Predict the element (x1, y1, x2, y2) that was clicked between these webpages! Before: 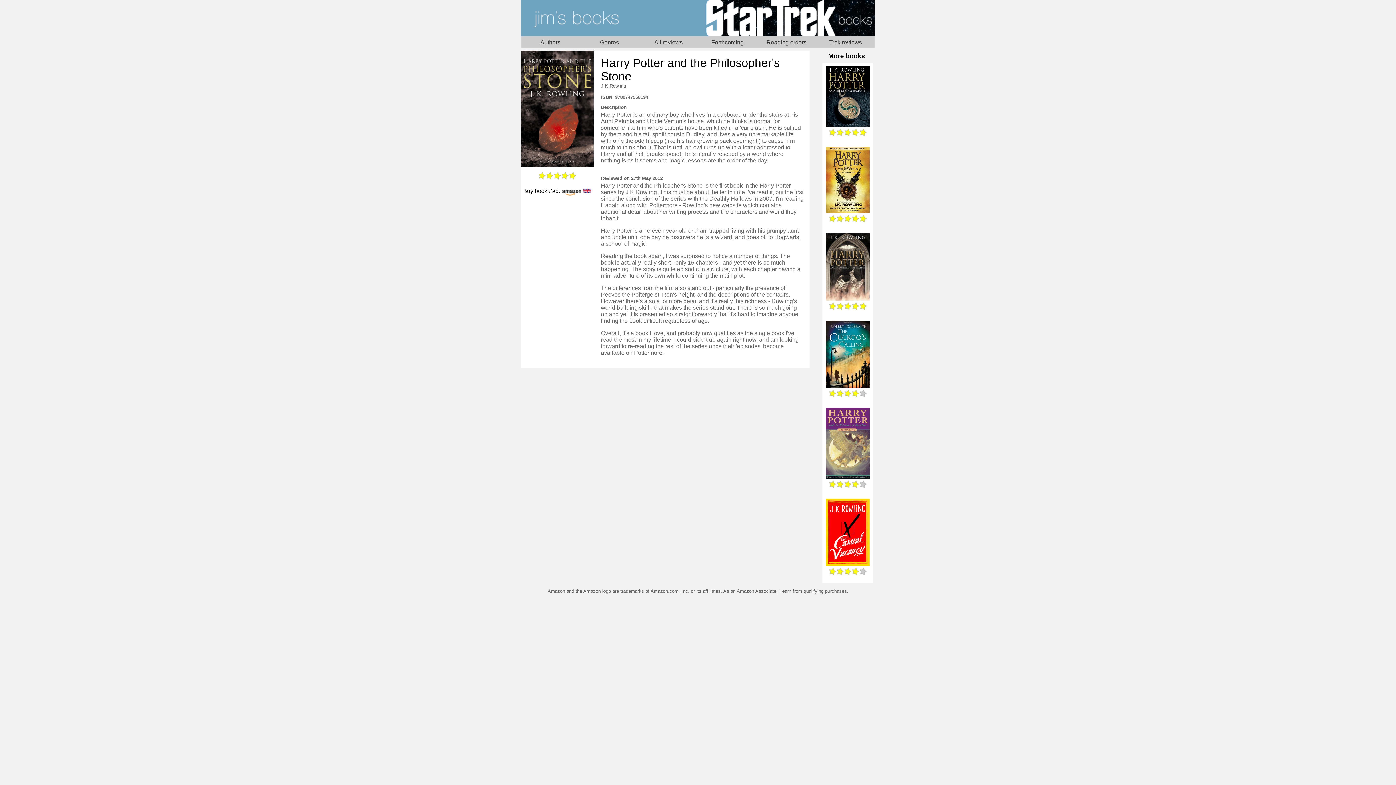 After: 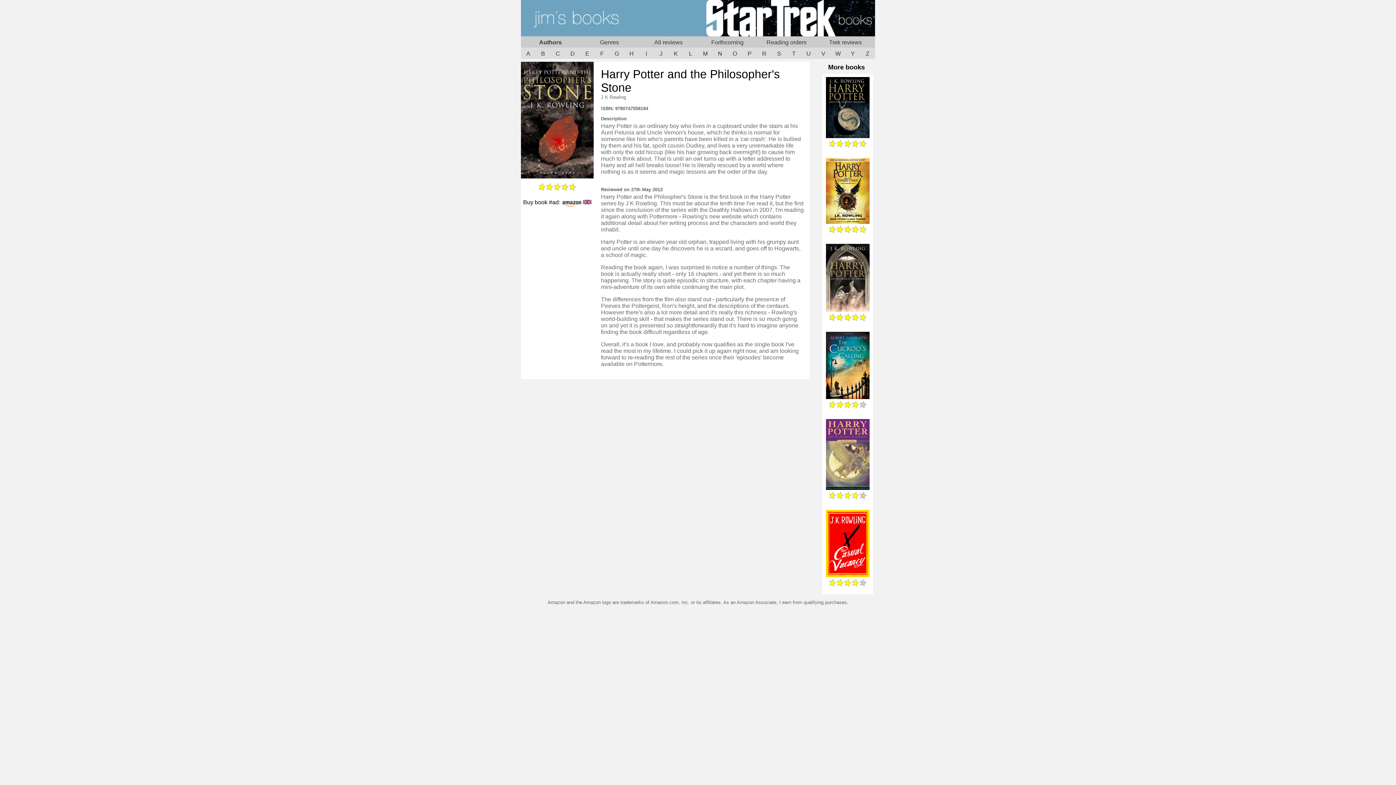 Action: bbox: (521, 36, 580, 47) label: Authors